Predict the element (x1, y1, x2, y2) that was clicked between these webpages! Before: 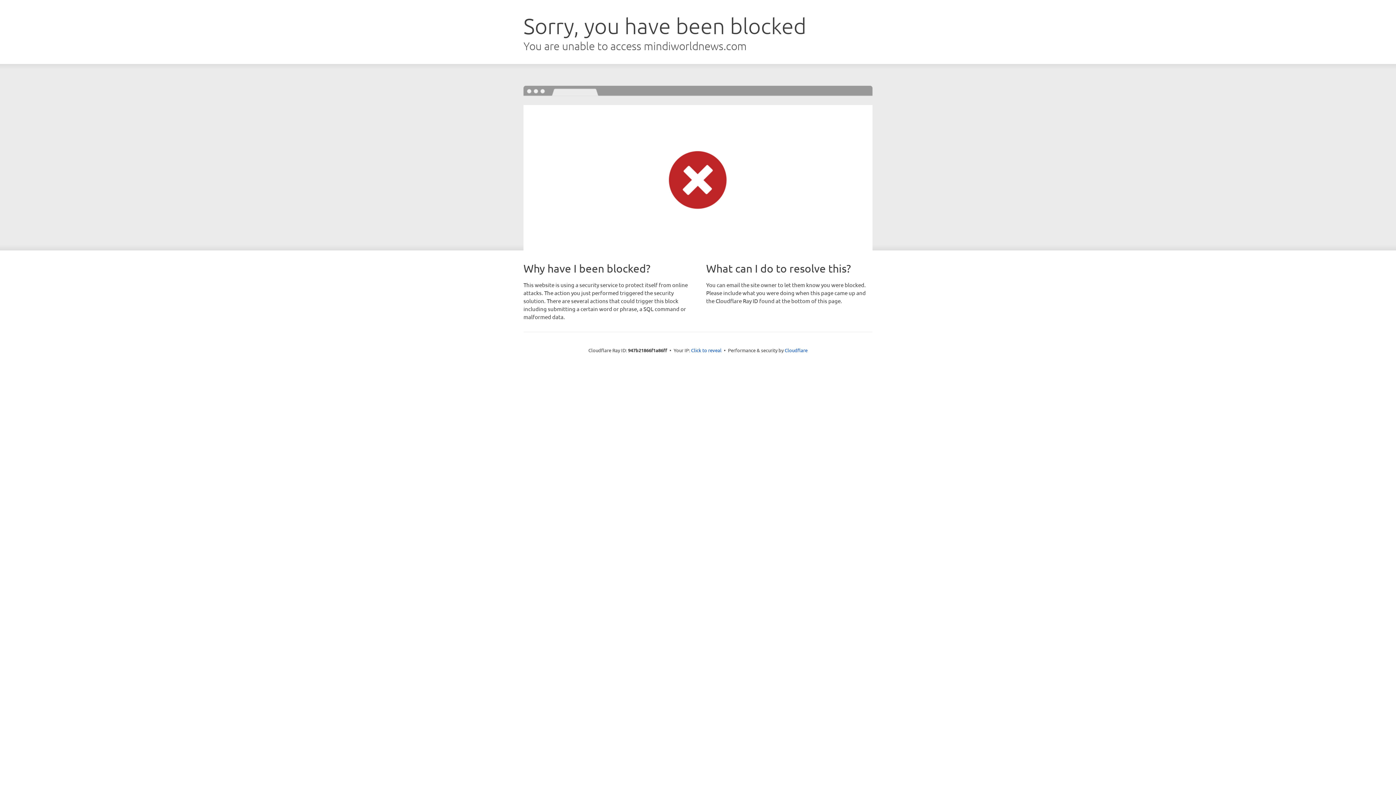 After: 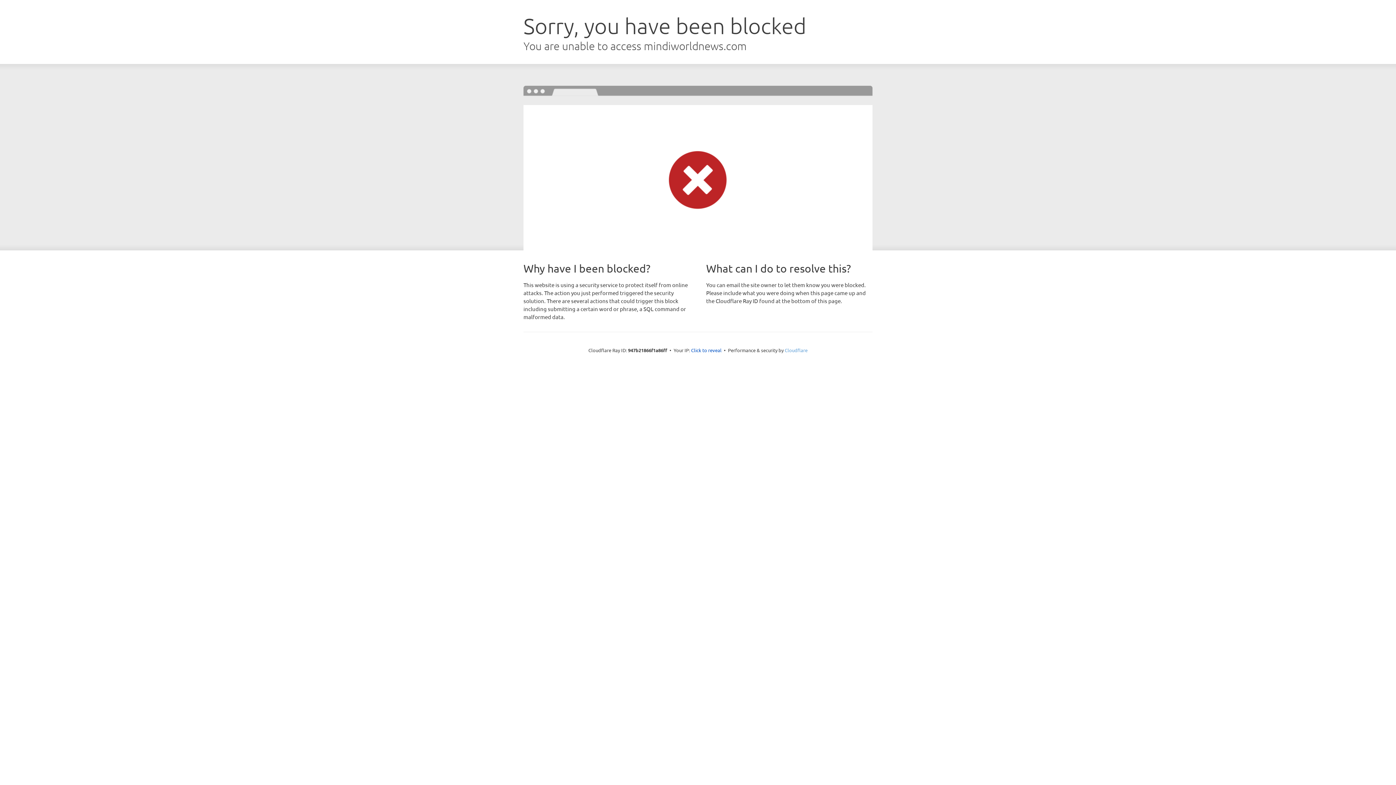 Action: label: Cloudflare bbox: (784, 347, 807, 353)